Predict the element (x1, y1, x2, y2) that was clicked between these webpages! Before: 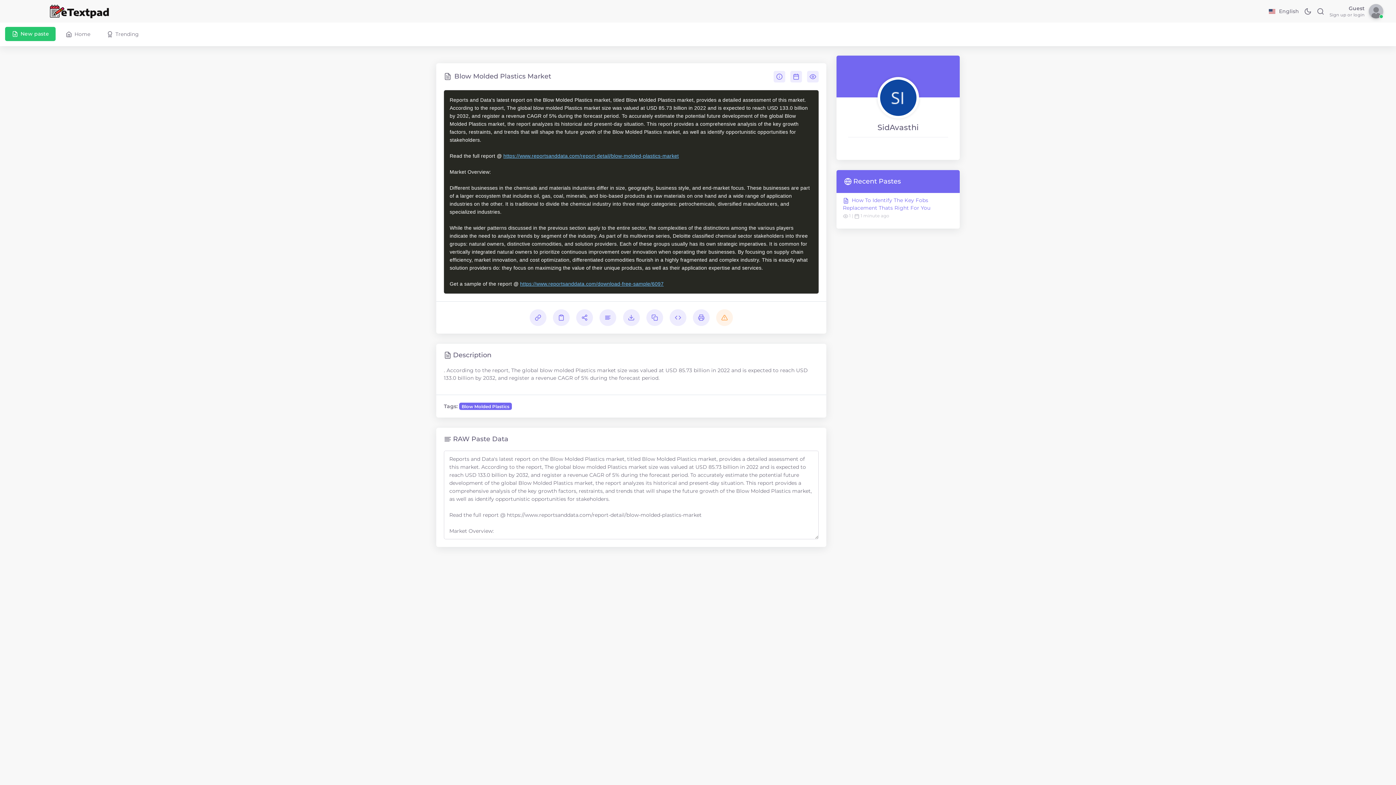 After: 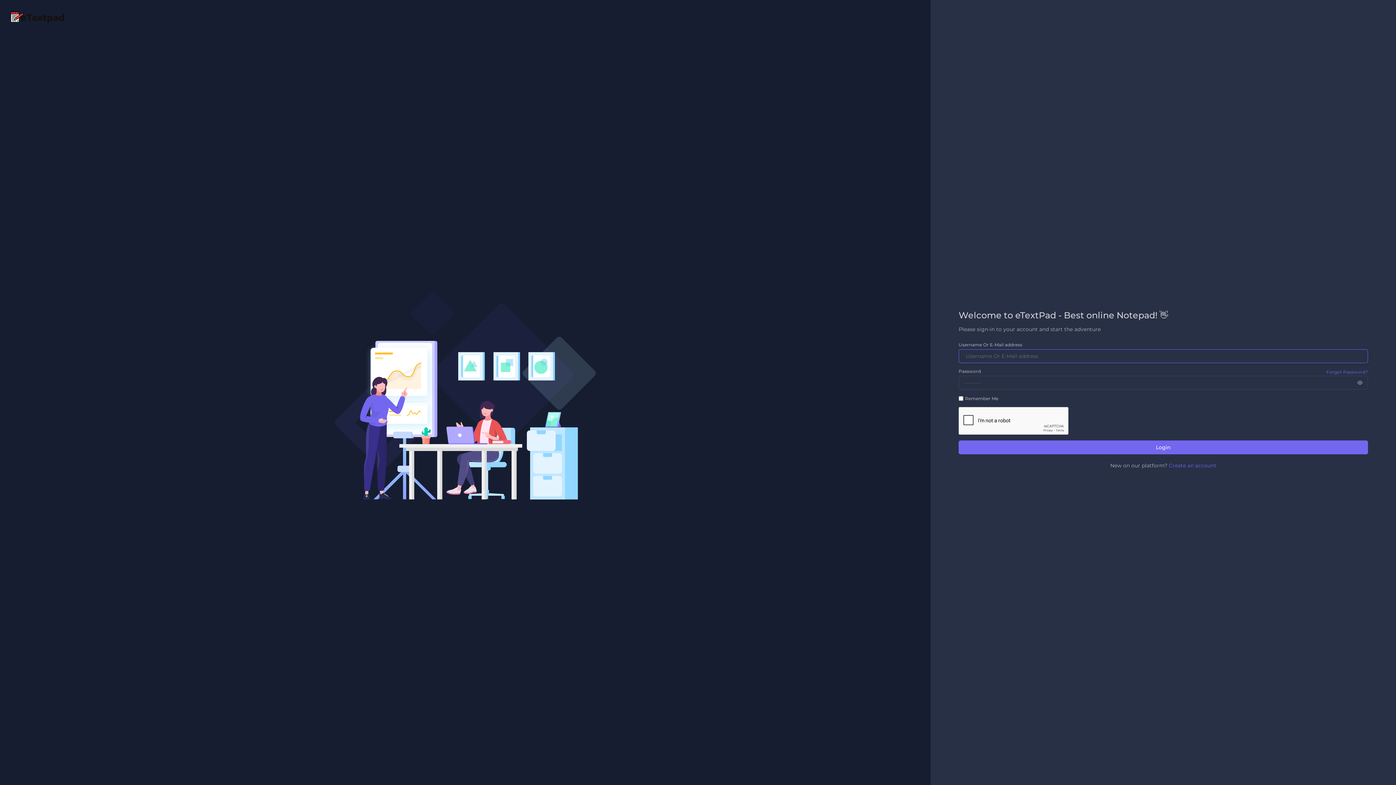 Action: bbox: (848, 122, 948, 131) label: SidAvasthi